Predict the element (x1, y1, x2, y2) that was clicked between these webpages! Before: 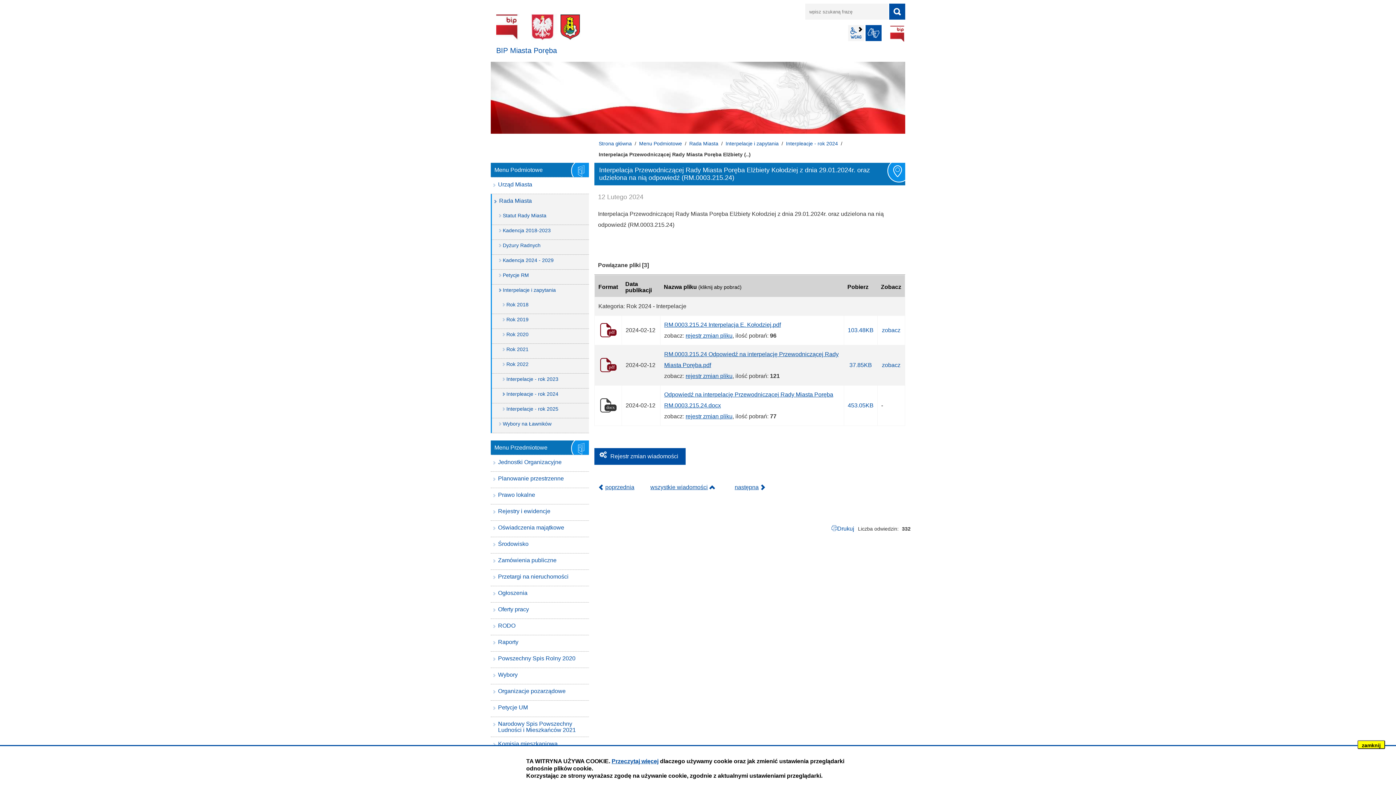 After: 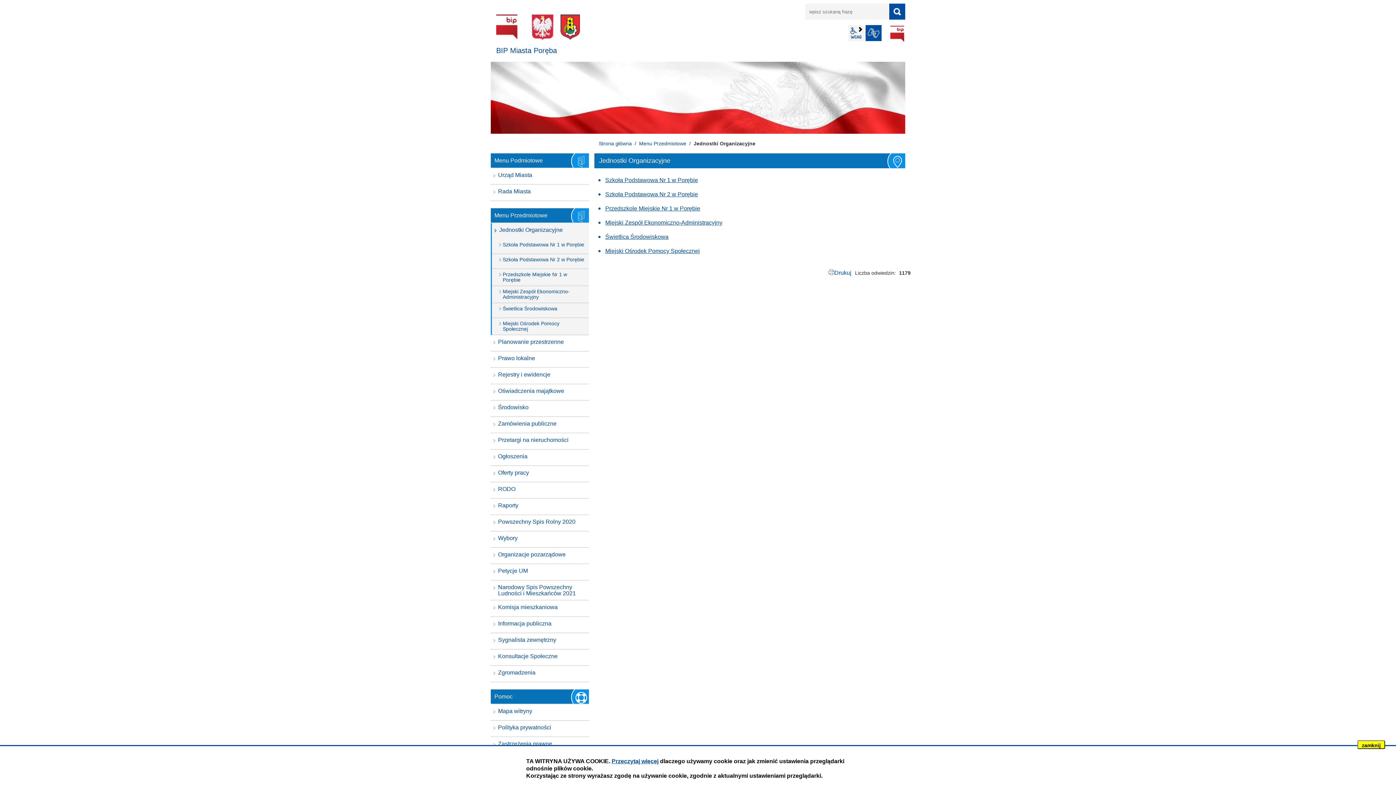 Action: bbox: (490, 455, 589, 471) label: Jednostki Organizacyjne